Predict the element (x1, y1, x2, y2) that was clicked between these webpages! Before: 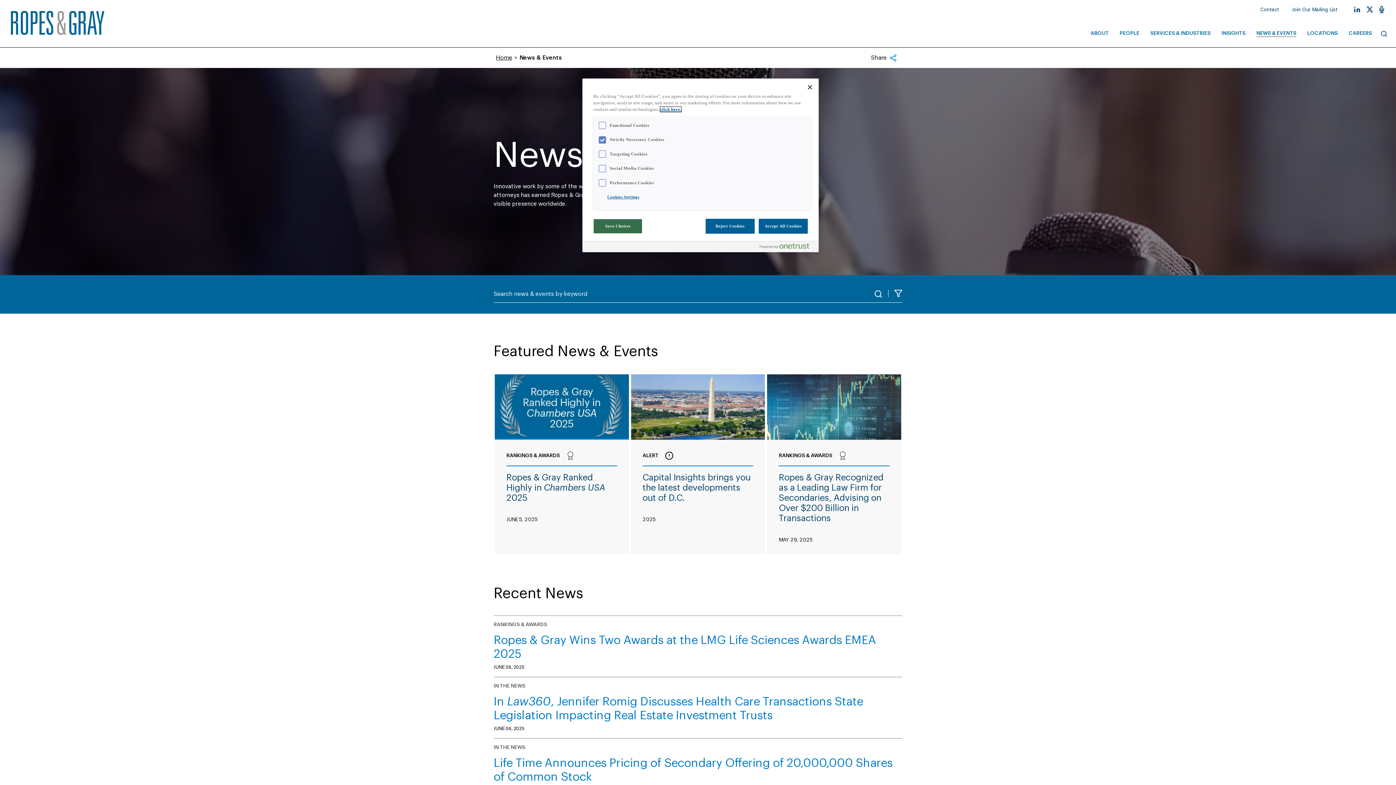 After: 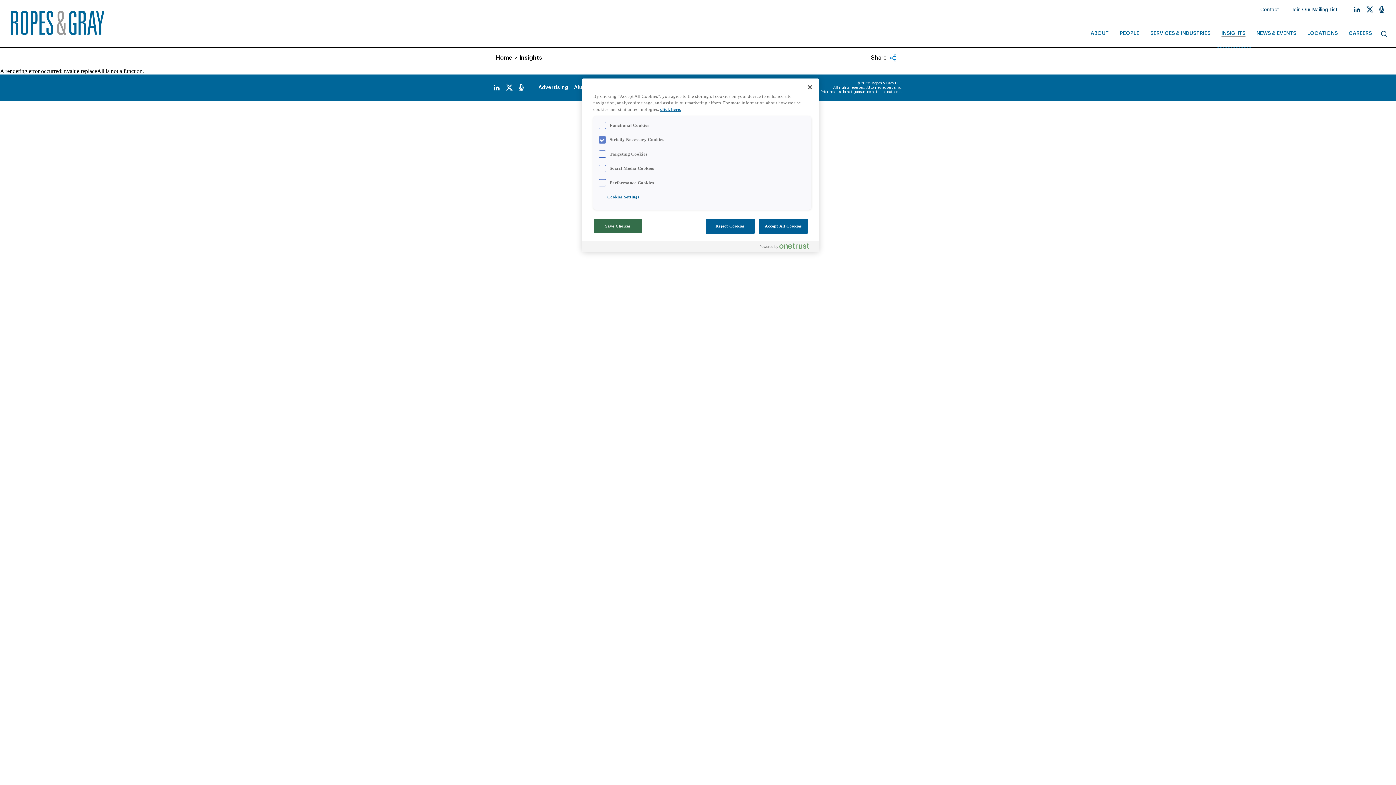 Action: bbox: (1216, 20, 1251, 47) label: INSIGHTS